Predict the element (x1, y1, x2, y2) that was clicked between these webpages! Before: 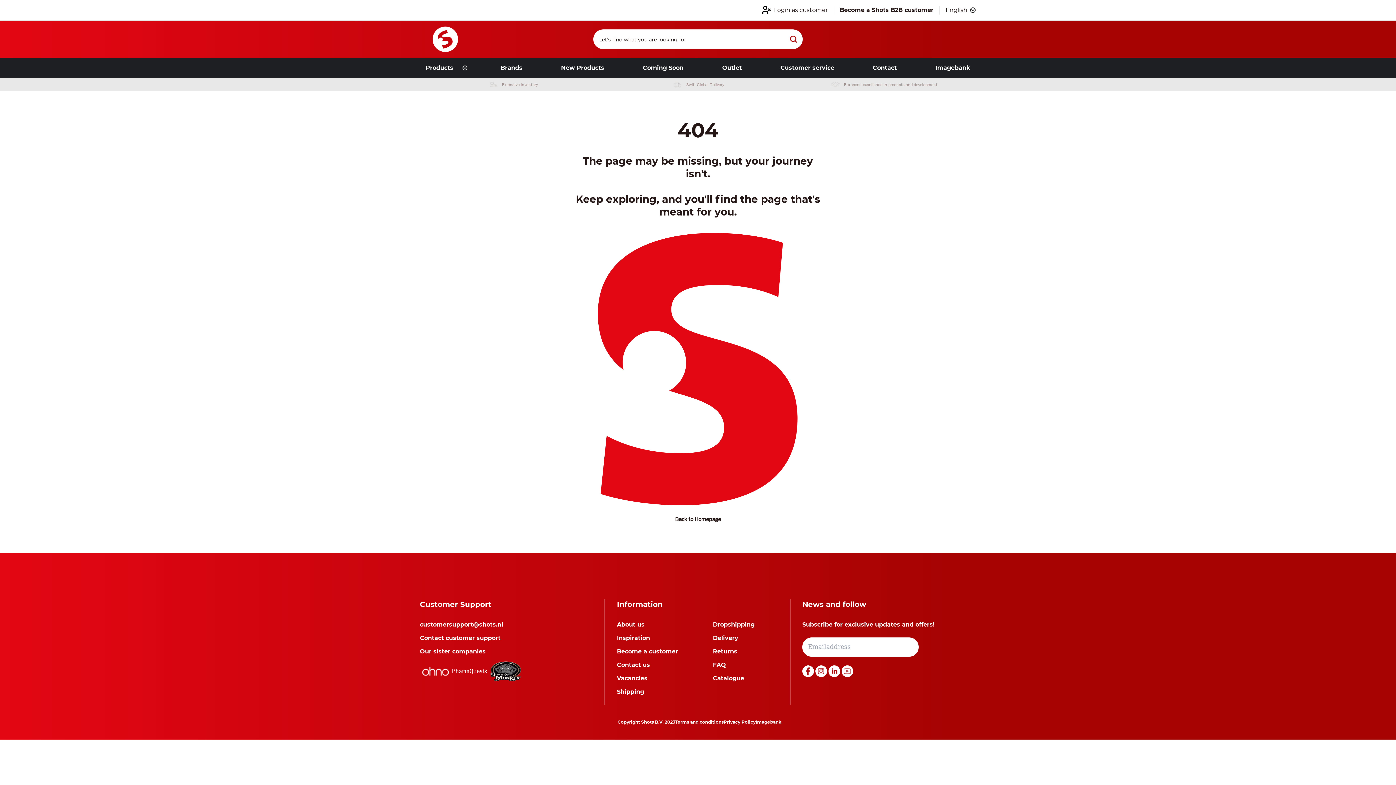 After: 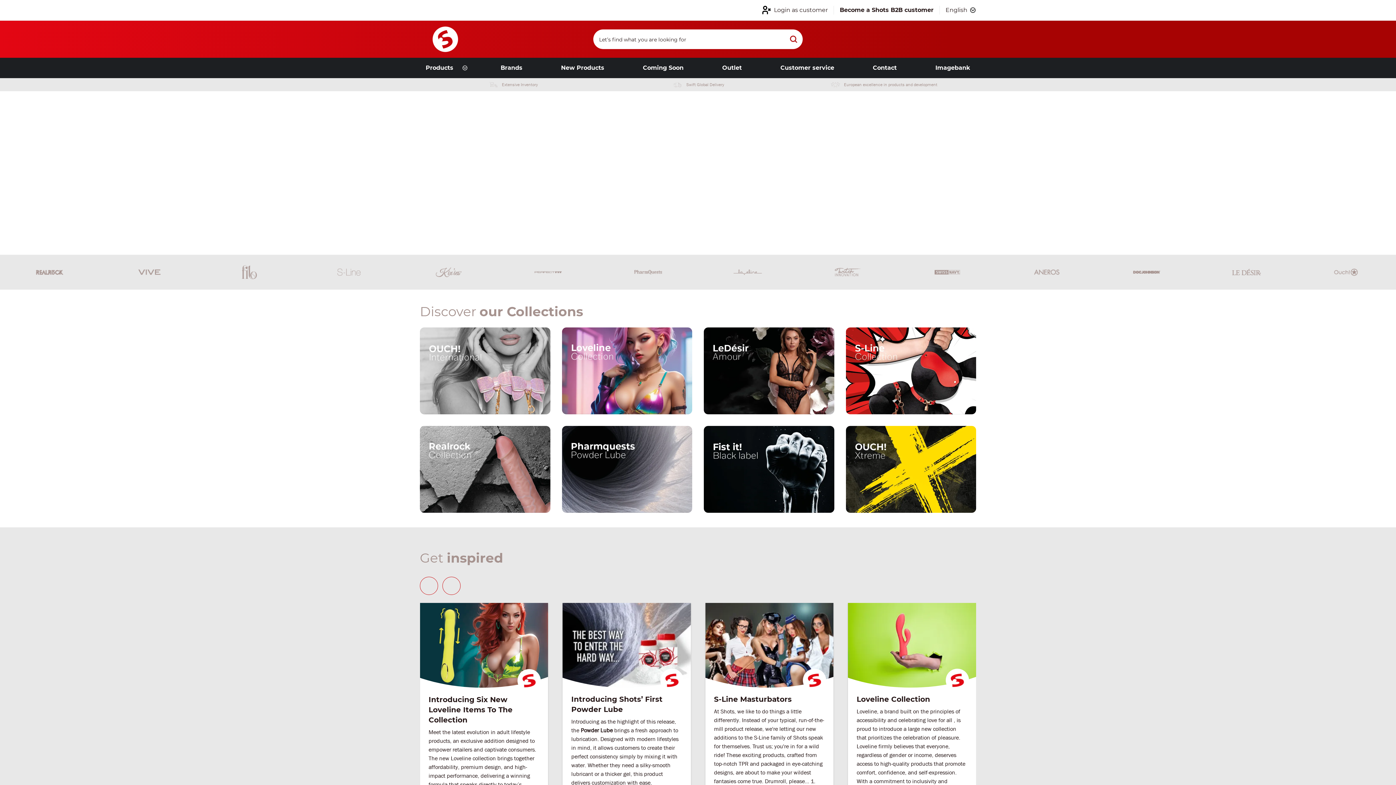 Action: bbox: (675, 515, 721, 523) label: Back to Homepage